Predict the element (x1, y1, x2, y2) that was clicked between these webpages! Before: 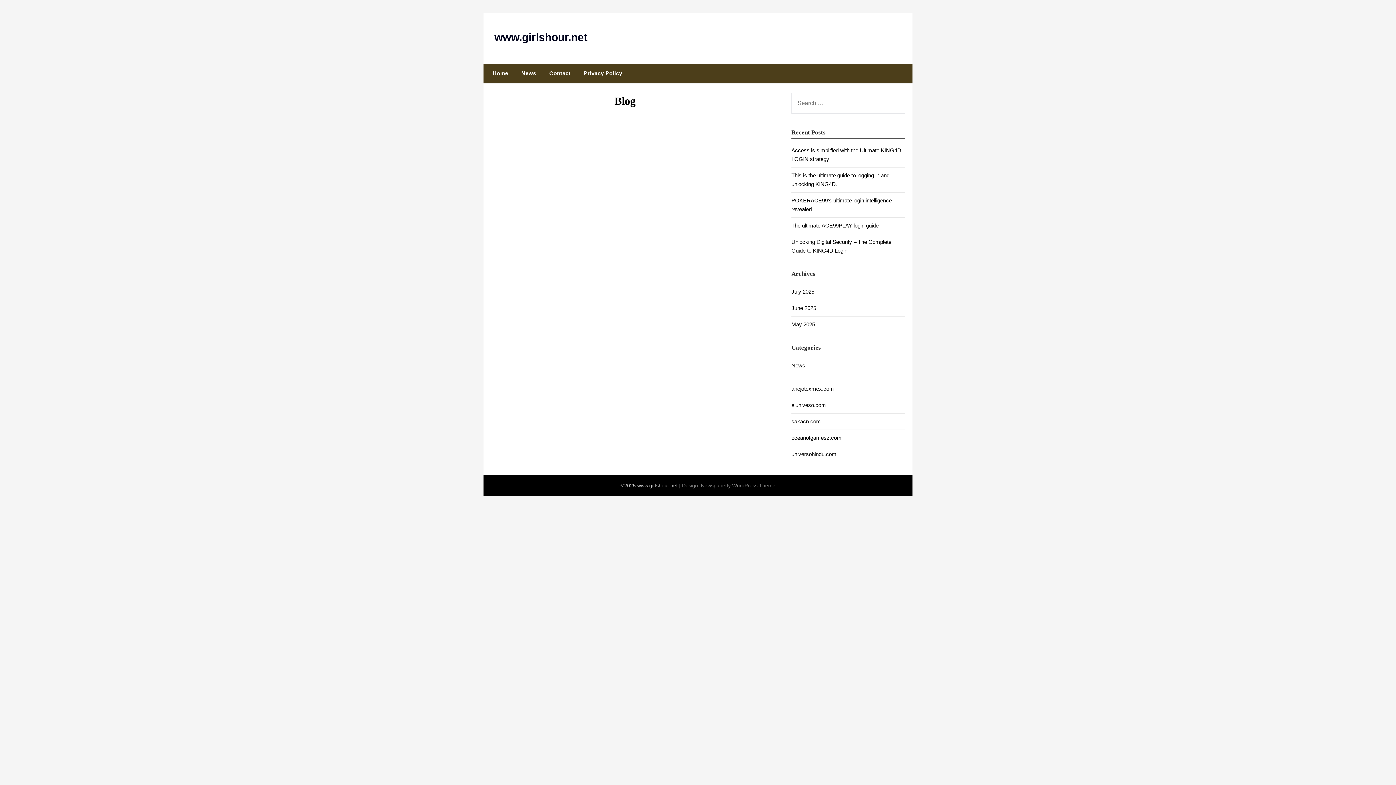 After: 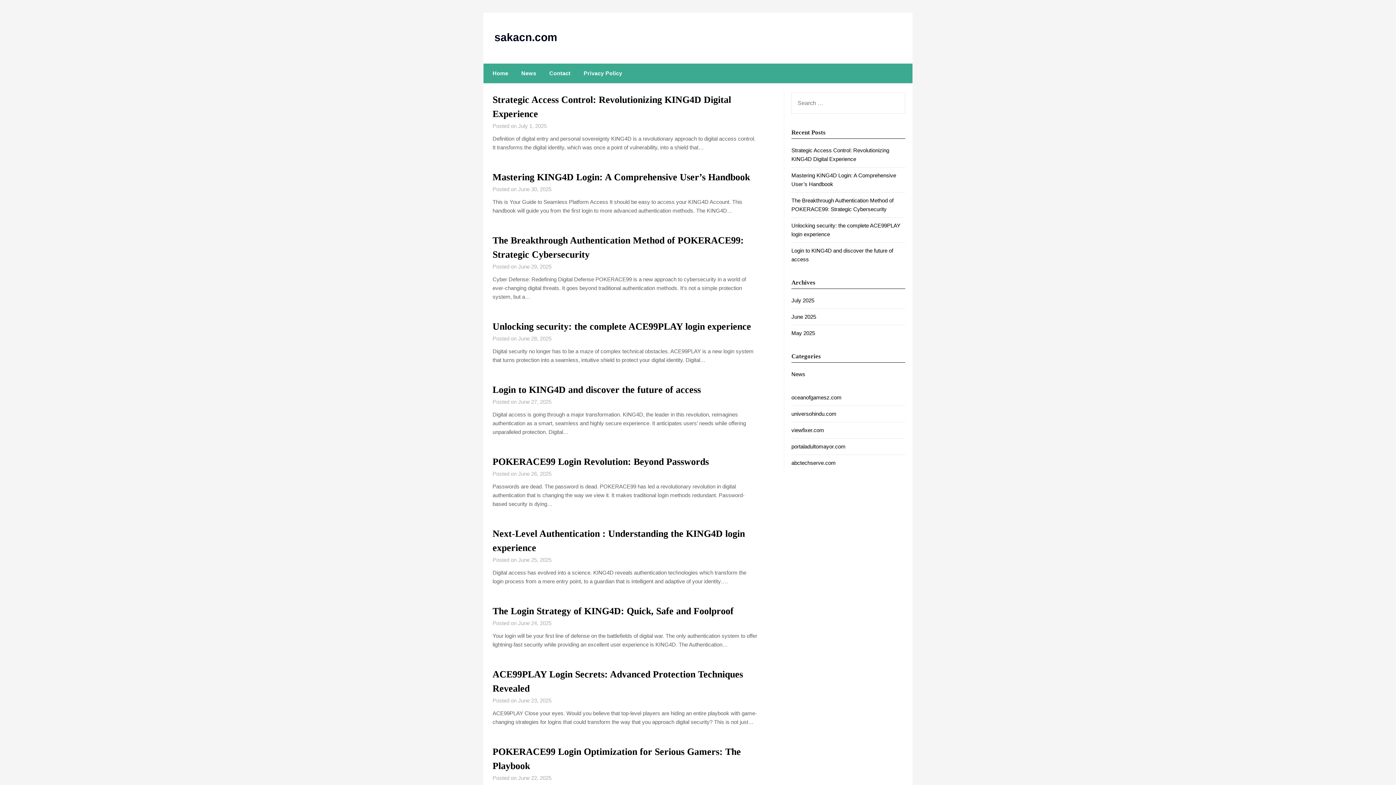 Action: label: sakacn.com bbox: (791, 418, 821, 424)